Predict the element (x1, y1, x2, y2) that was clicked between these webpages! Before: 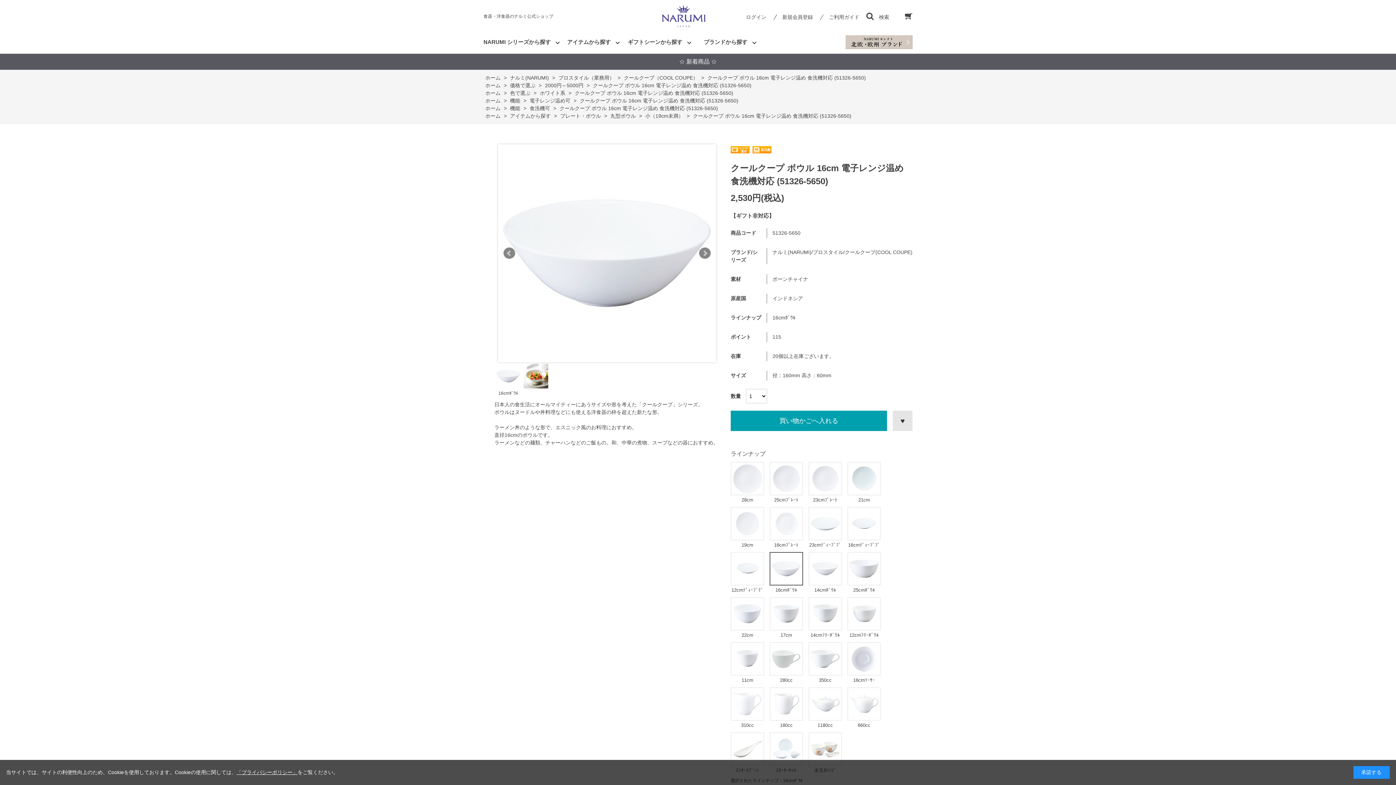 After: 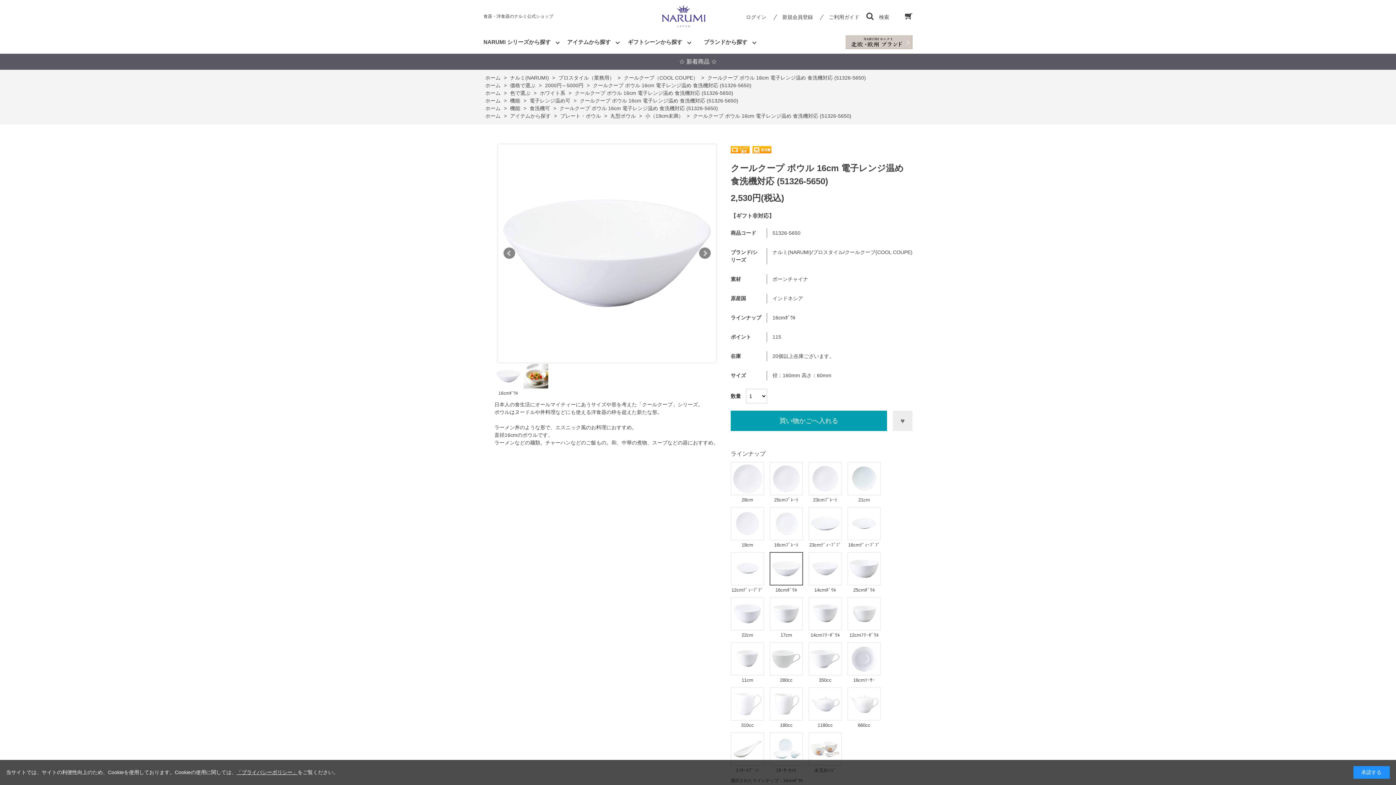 Action: label: お気に入りに登録する bbox: (893, 410, 912, 431)